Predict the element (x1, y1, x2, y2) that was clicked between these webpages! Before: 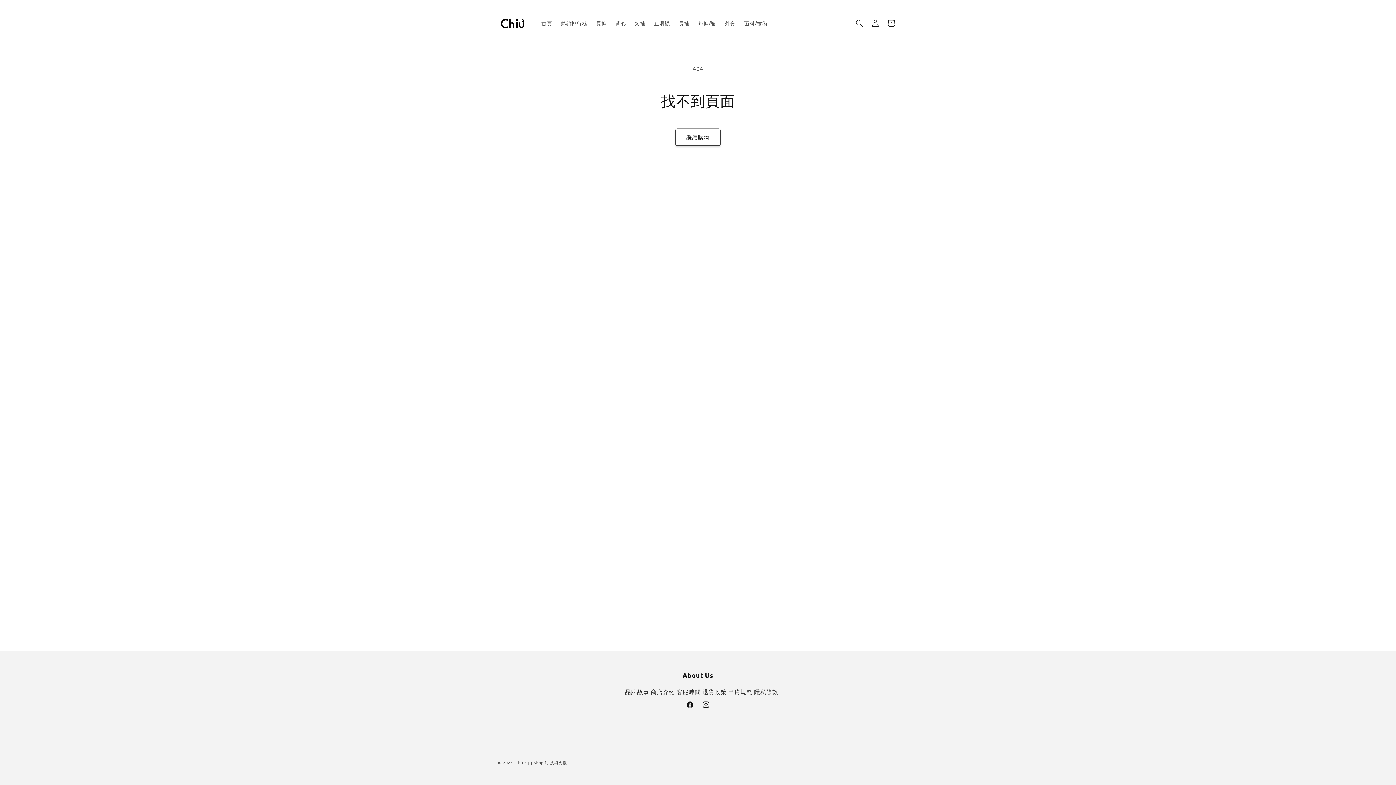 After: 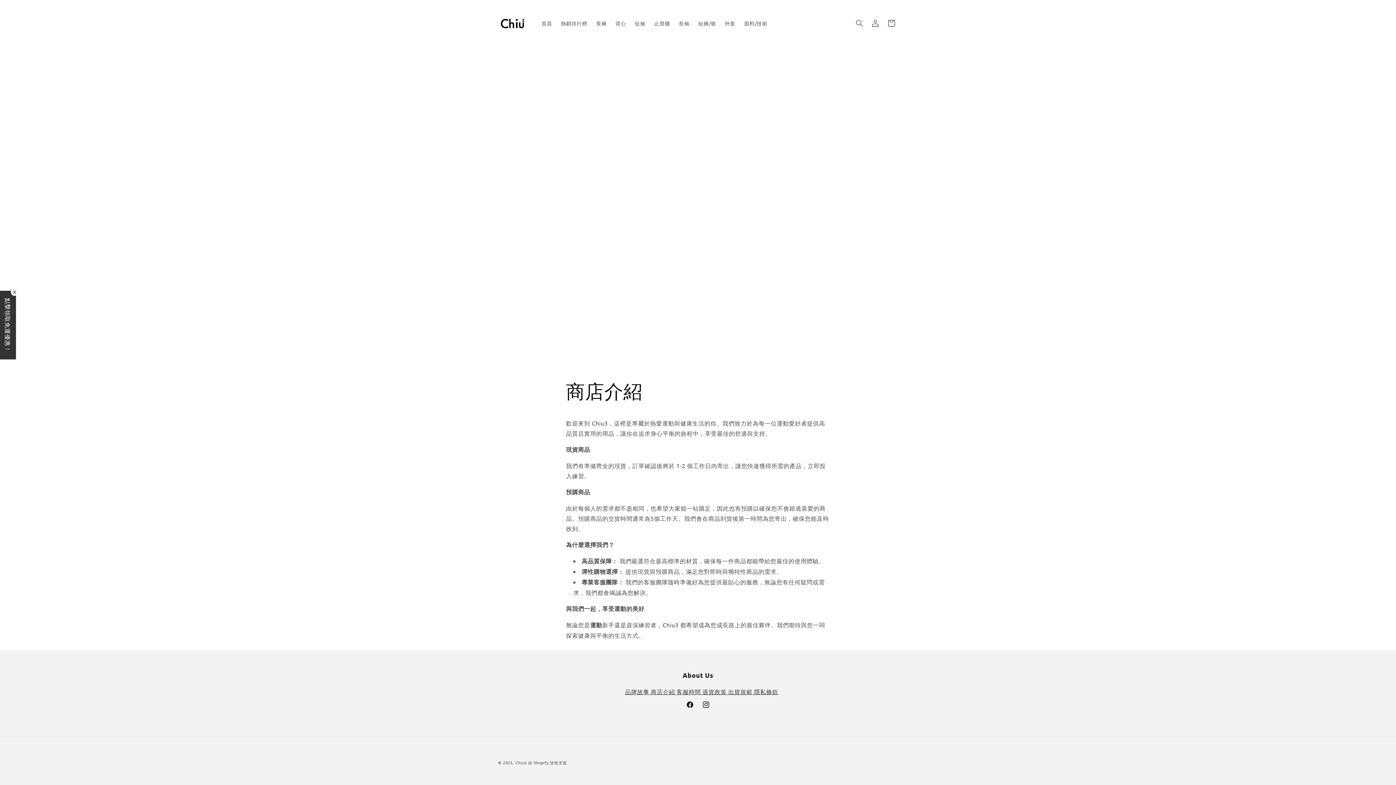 Action: bbox: (651, 688, 676, 695) label: 商店介紹 